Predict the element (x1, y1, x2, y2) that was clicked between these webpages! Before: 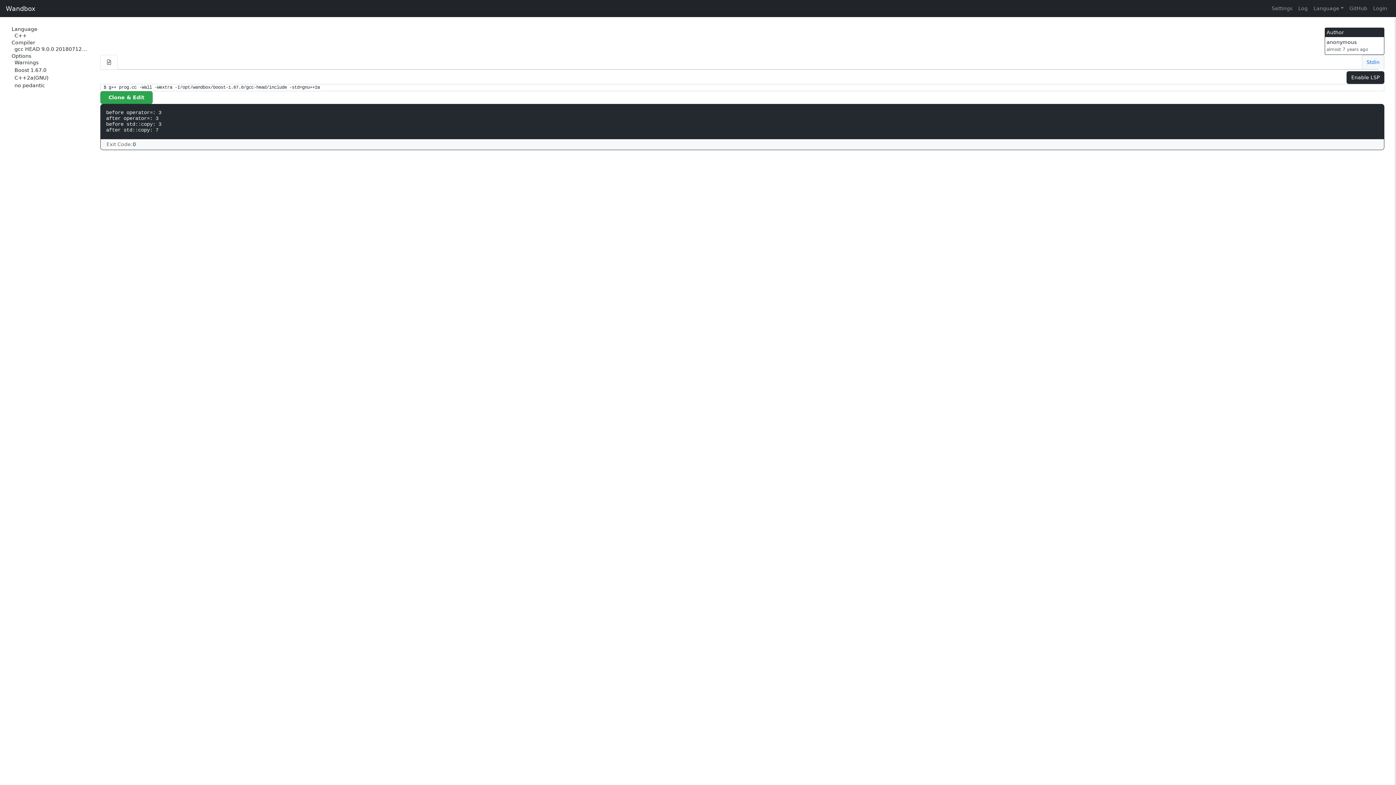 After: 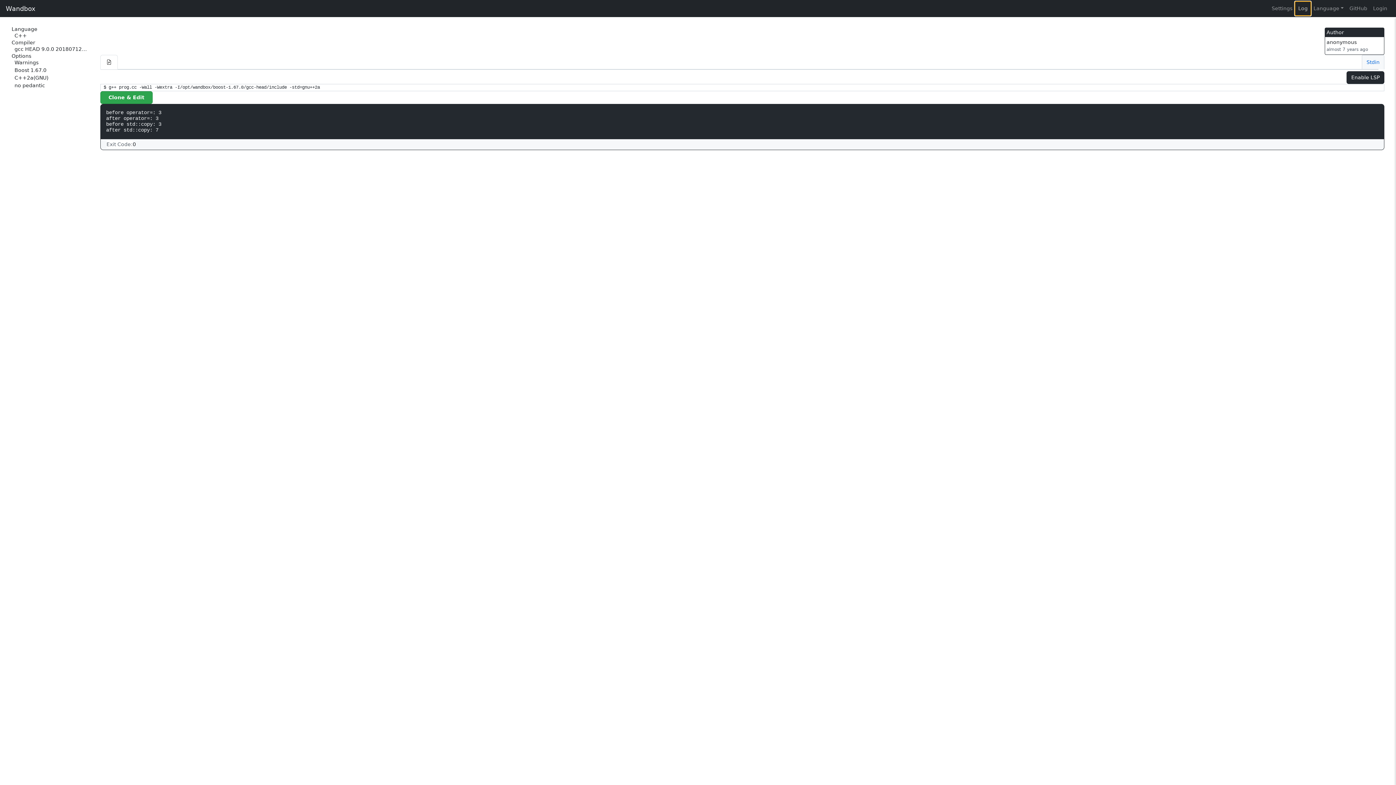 Action: bbox: (1295, 1, 1310, 15) label: Log